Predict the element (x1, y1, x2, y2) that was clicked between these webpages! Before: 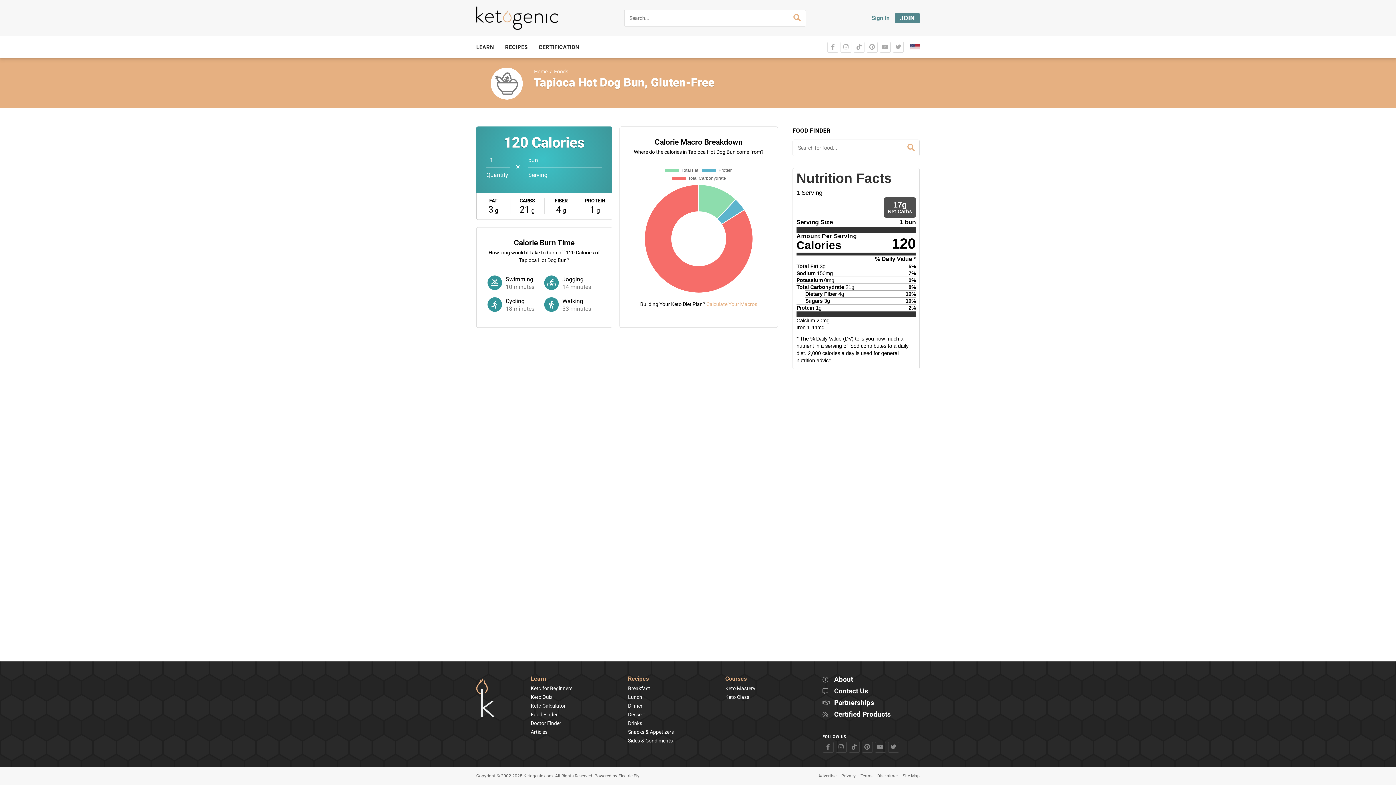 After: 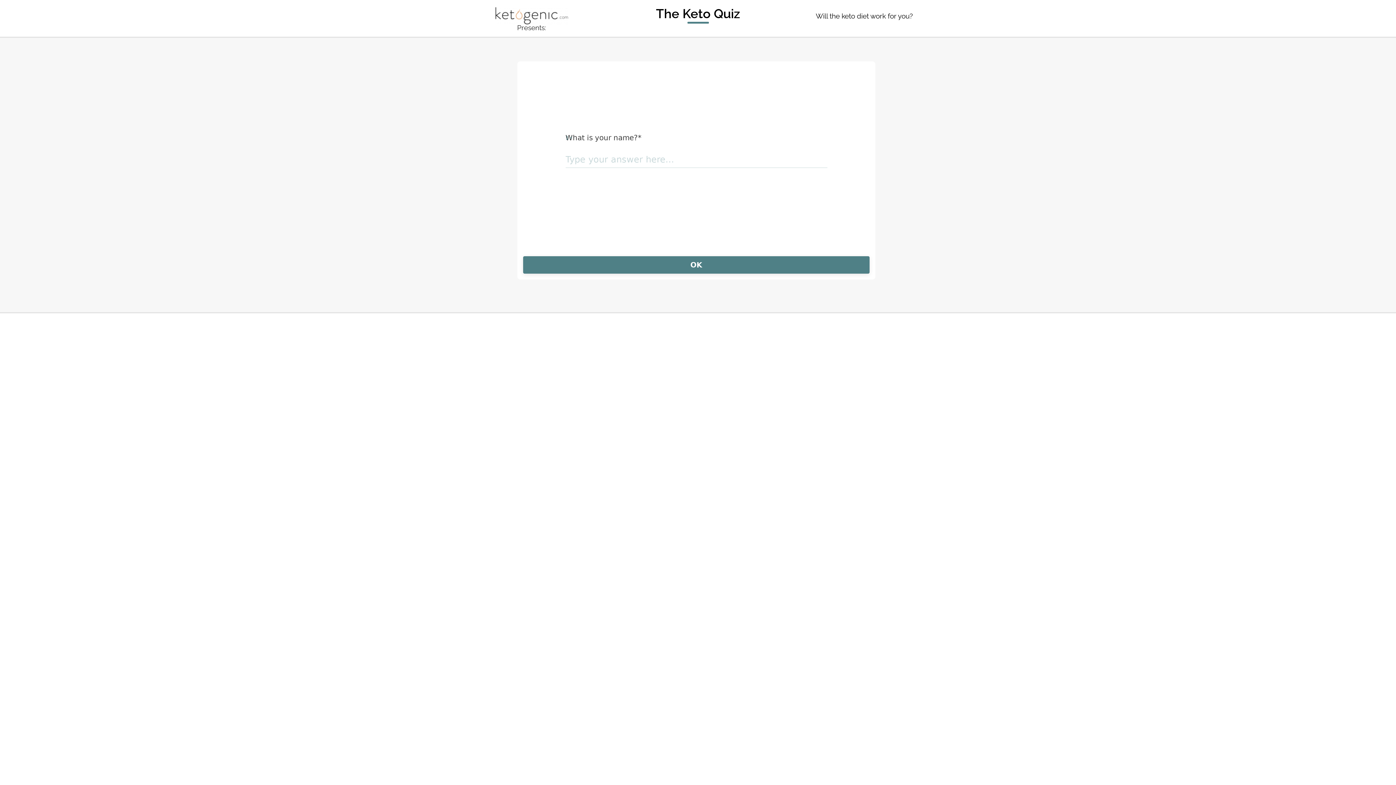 Action: label: Keto Quiz bbox: (530, 694, 552, 700)